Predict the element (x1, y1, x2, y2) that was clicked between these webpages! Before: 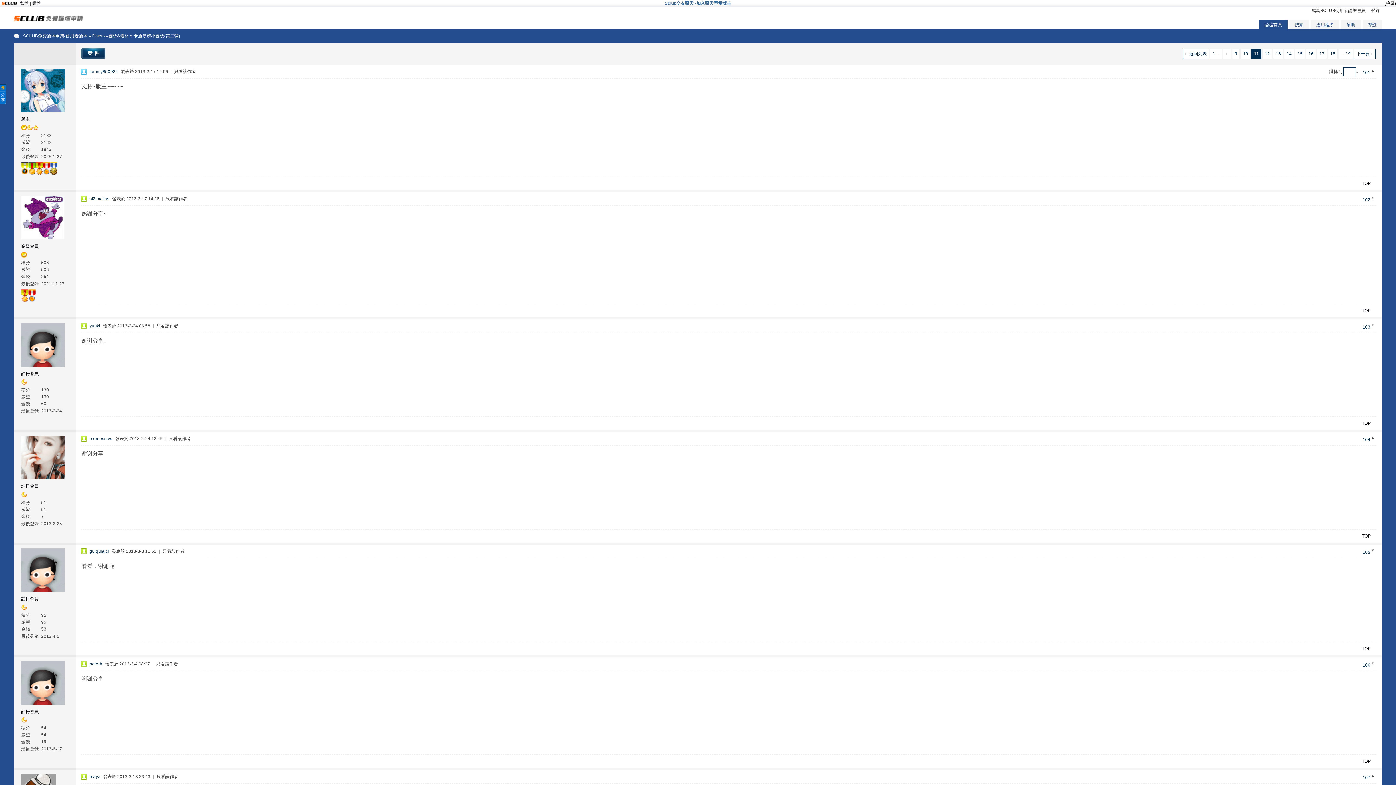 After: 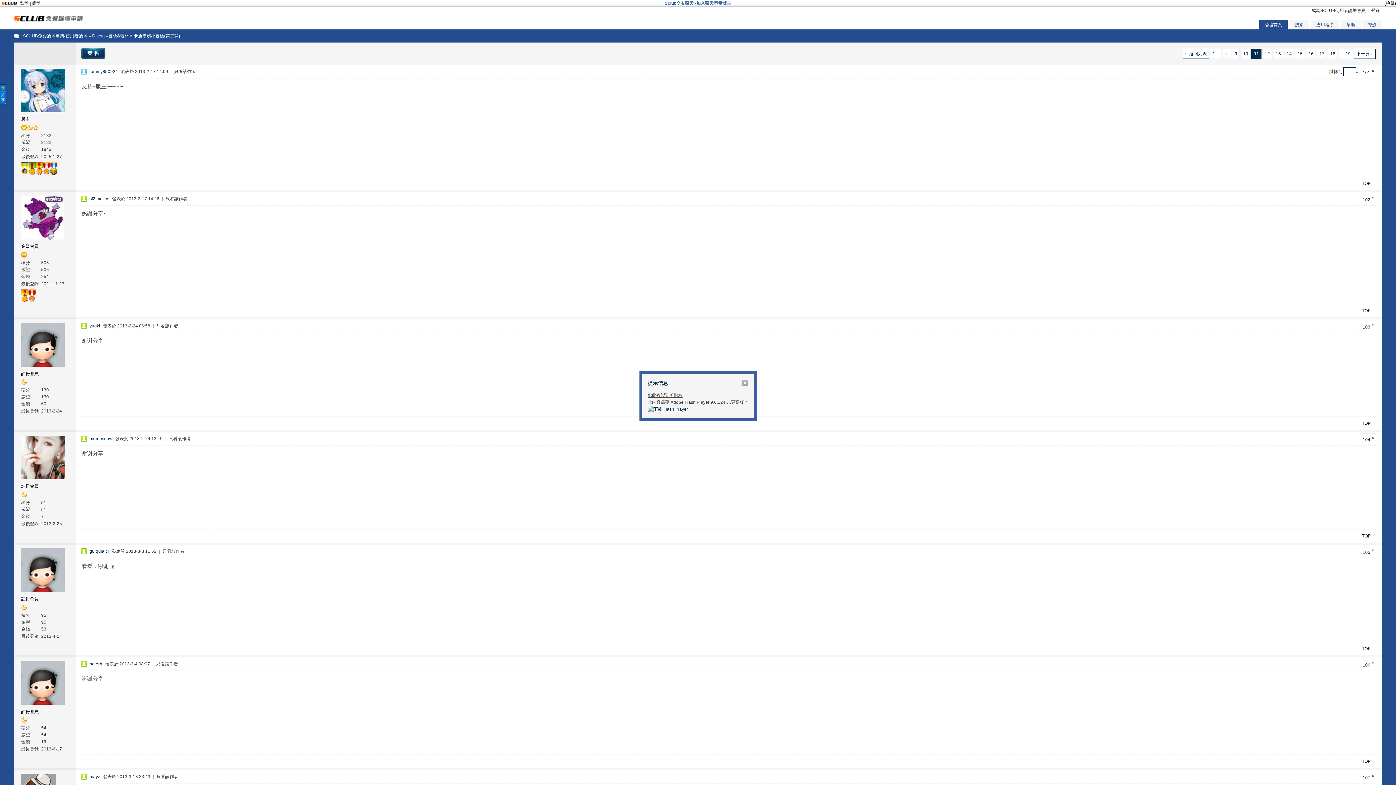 Action: label: 104# bbox: (1360, 433, 1376, 443)